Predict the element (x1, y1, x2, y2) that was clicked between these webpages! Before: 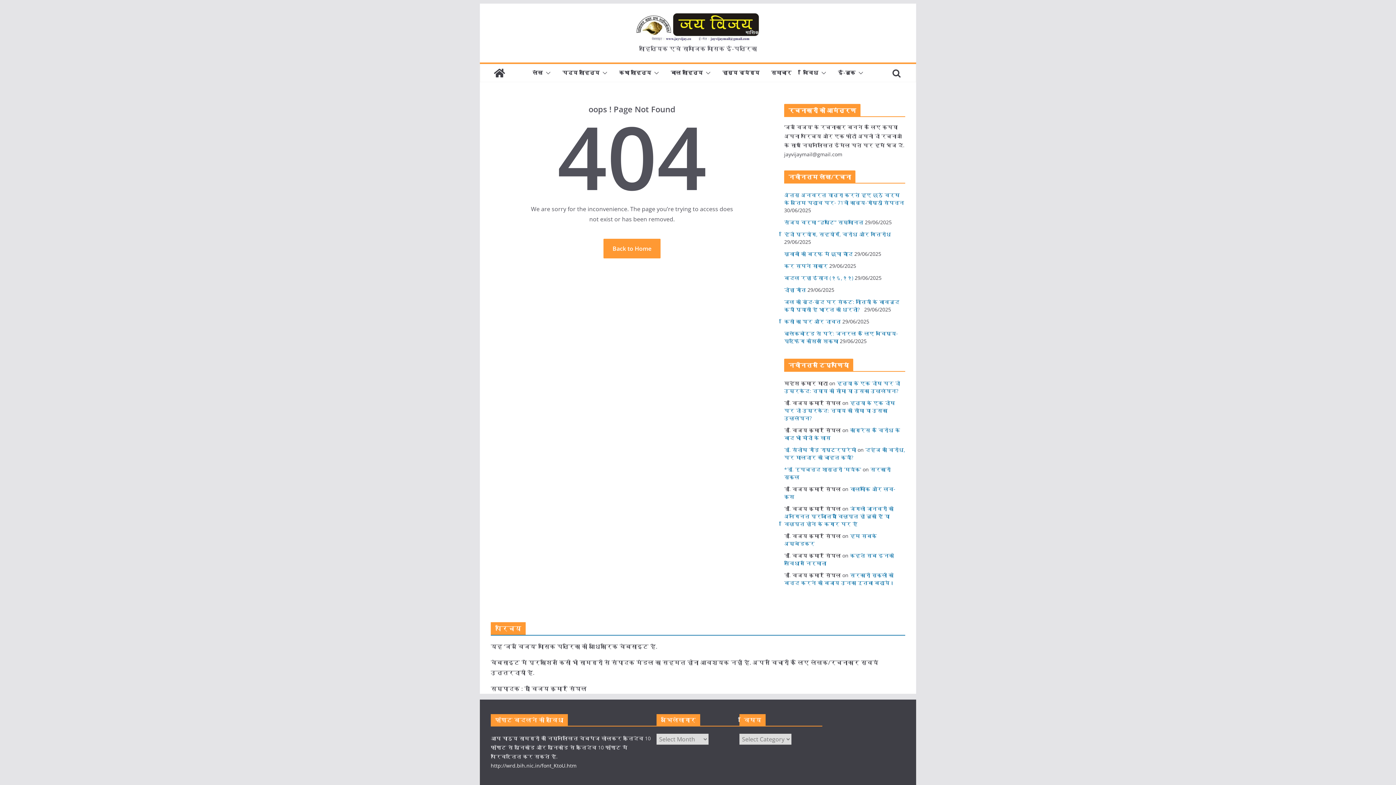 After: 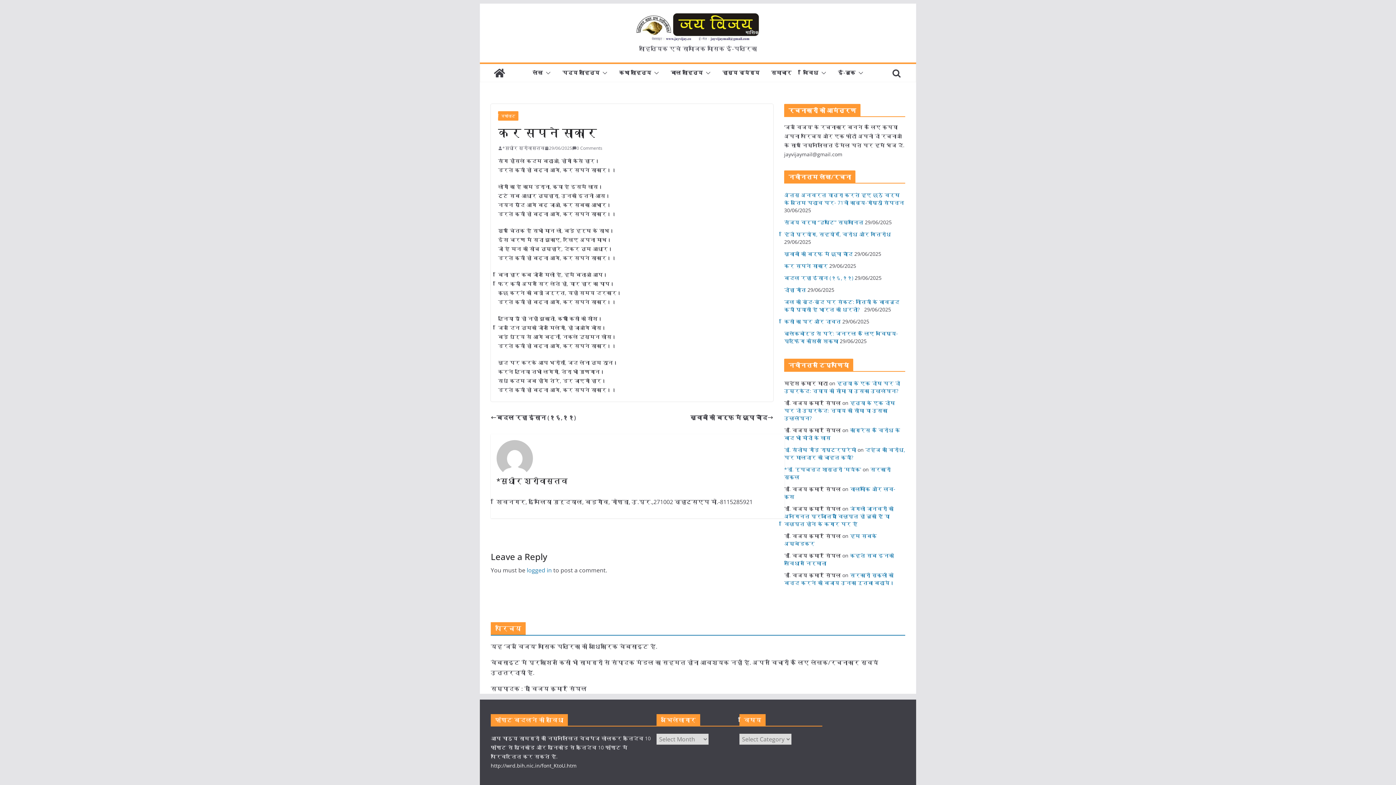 Action: label: कर सपने साकार bbox: (784, 262, 828, 269)